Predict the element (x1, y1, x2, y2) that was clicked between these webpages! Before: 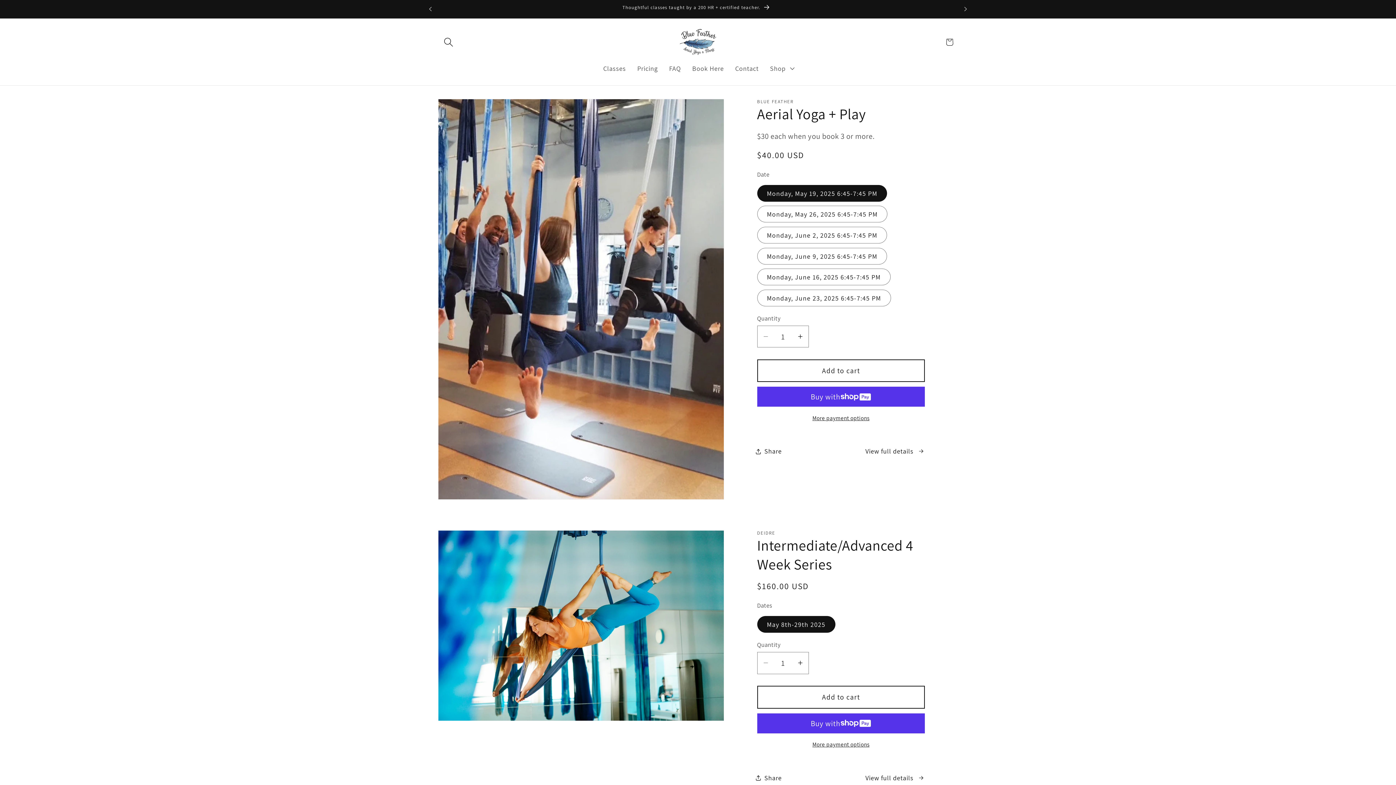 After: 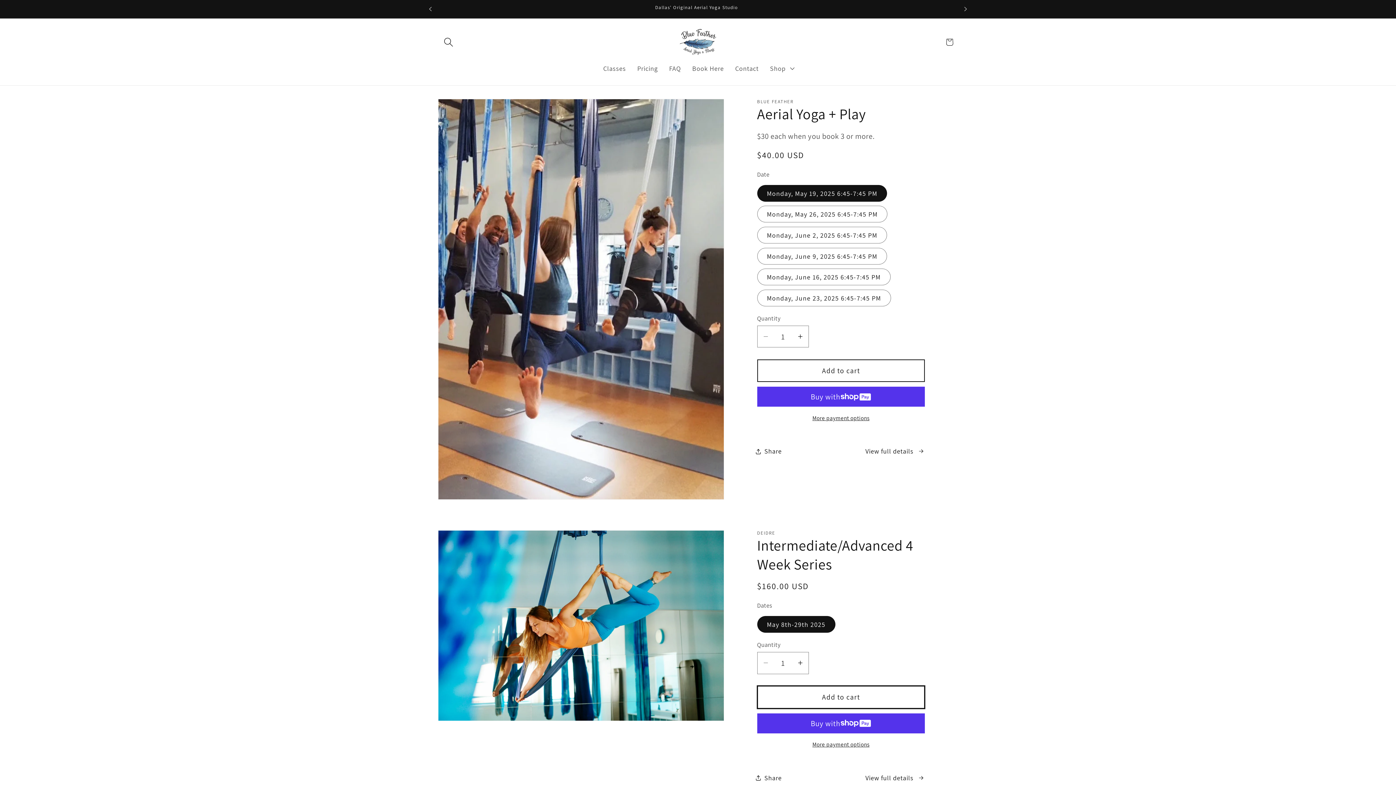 Action: bbox: (757, 686, 925, 708) label: Add to cart